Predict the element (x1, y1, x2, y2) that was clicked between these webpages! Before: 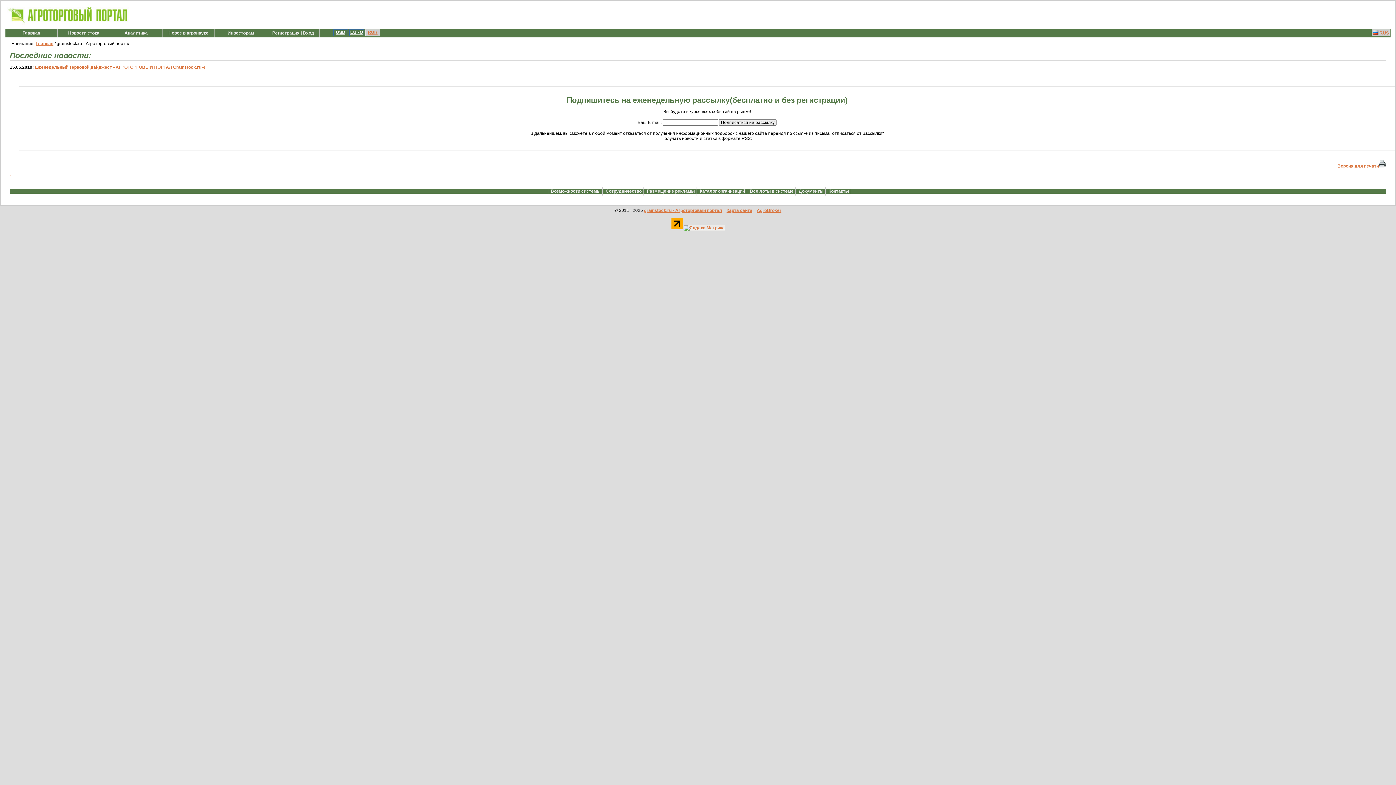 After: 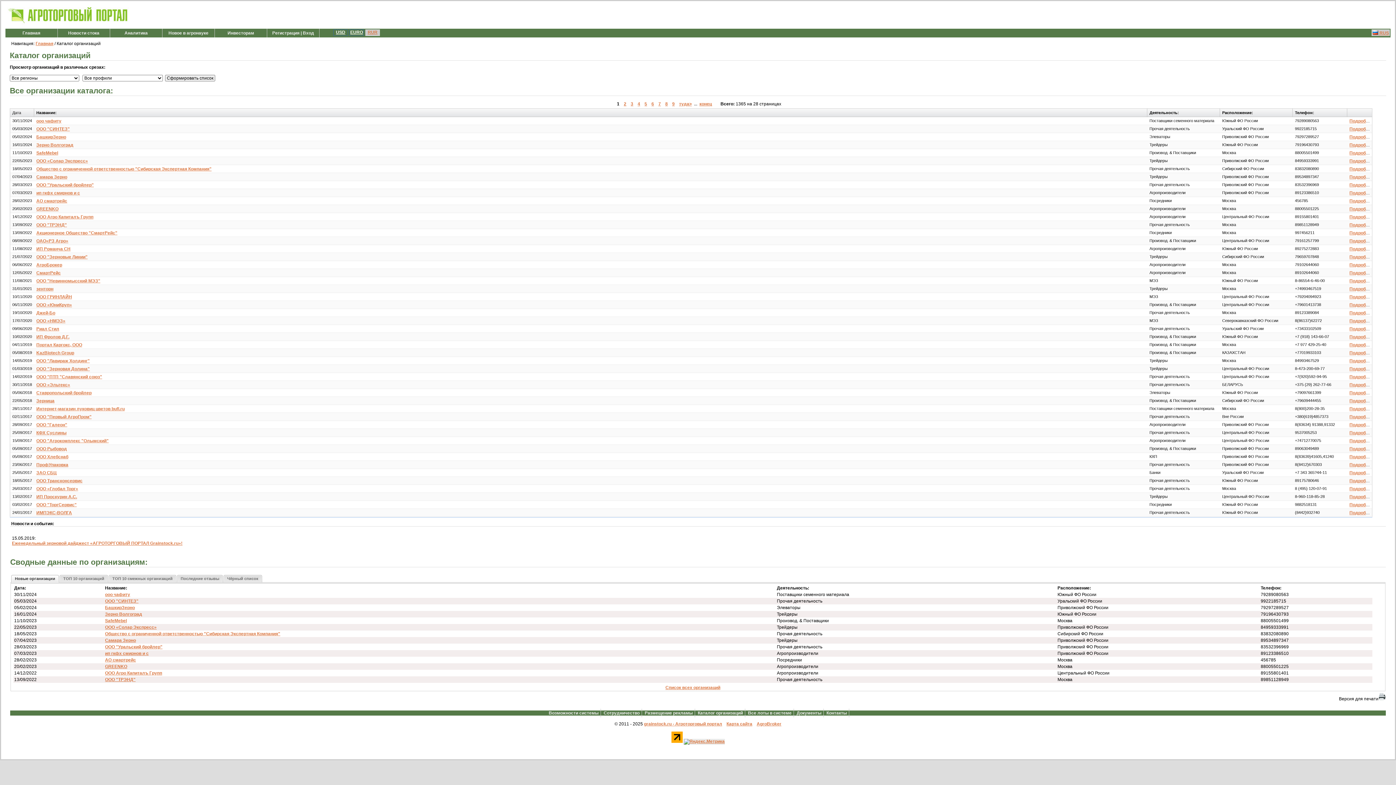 Action: label: Каталог организаций bbox: (698, 187, 747, 195)